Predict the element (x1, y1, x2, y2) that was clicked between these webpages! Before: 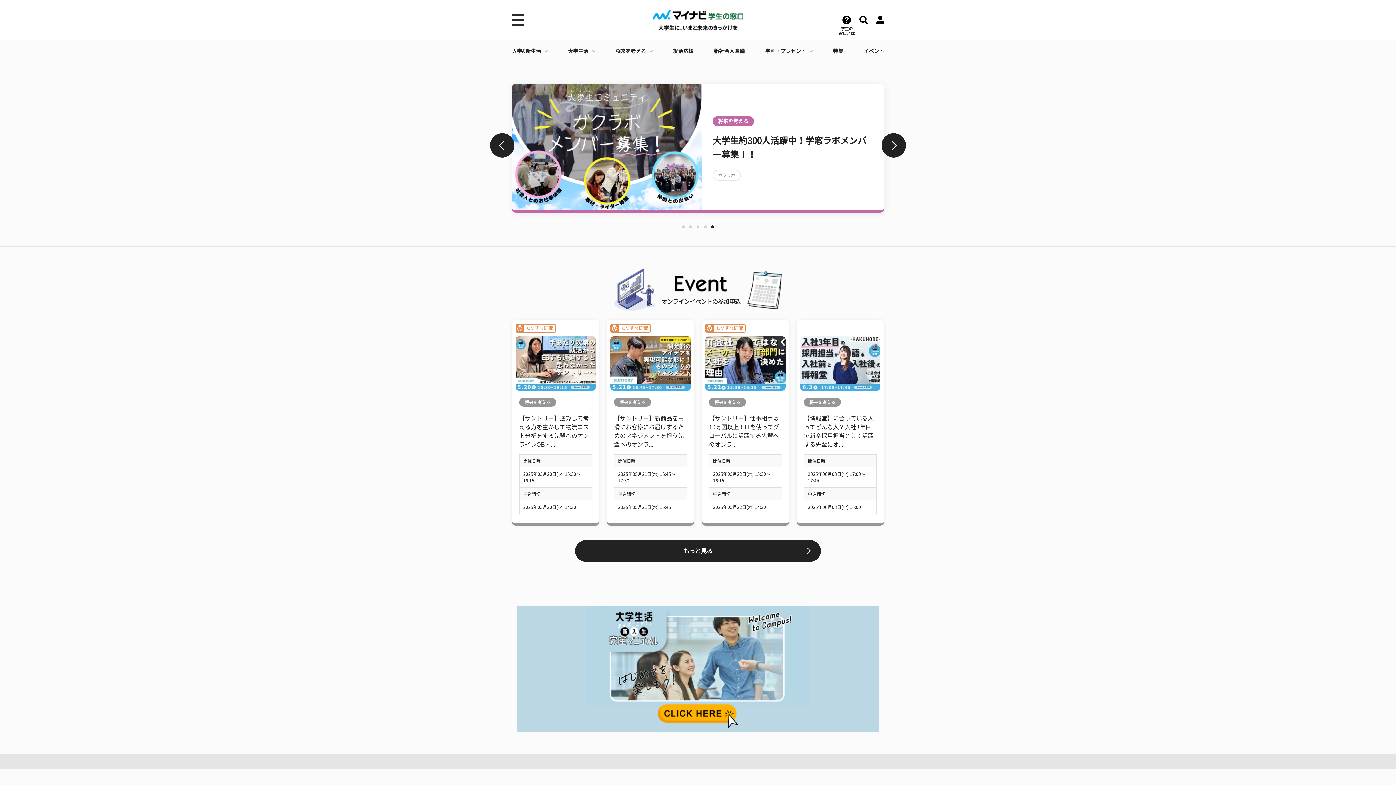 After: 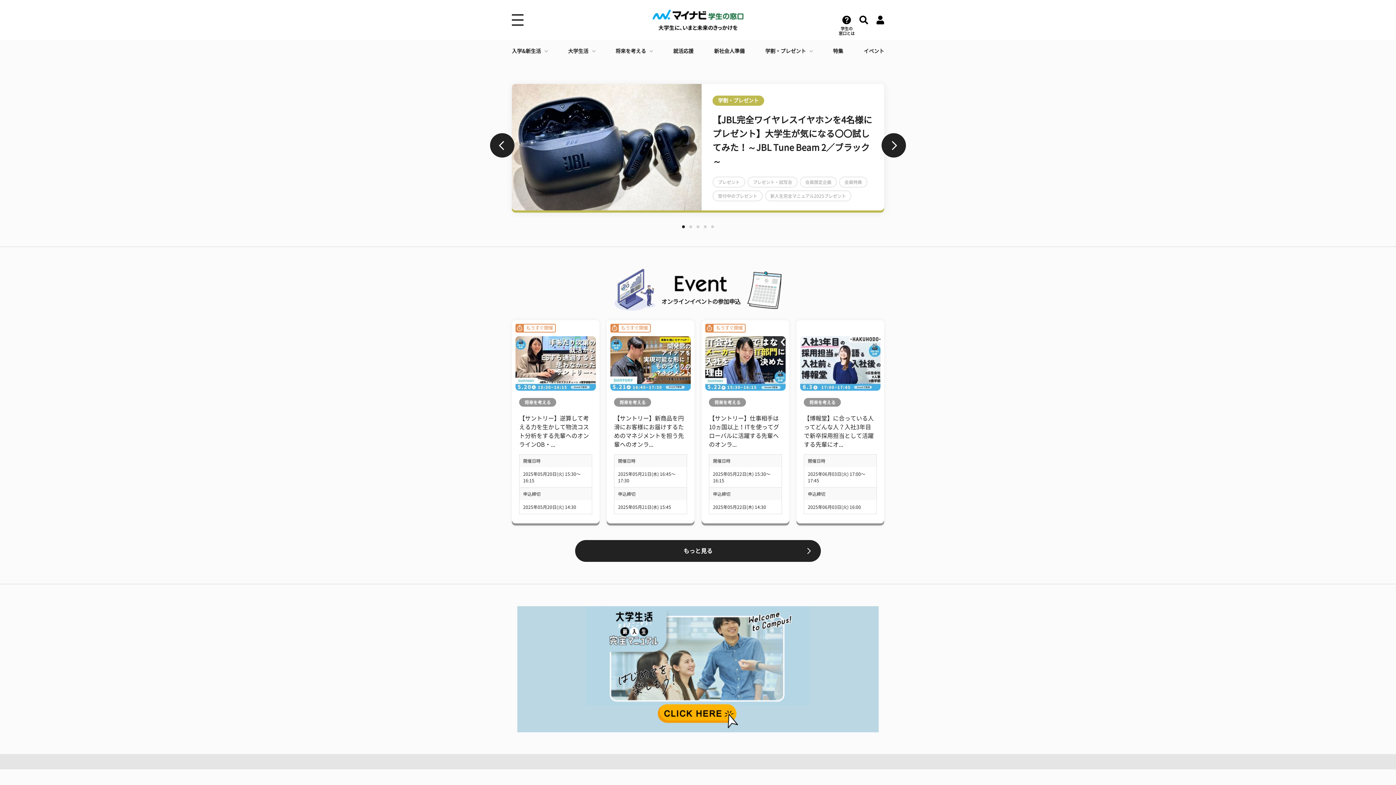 Action: bbox: (682, 225, 685, 228) label: 1